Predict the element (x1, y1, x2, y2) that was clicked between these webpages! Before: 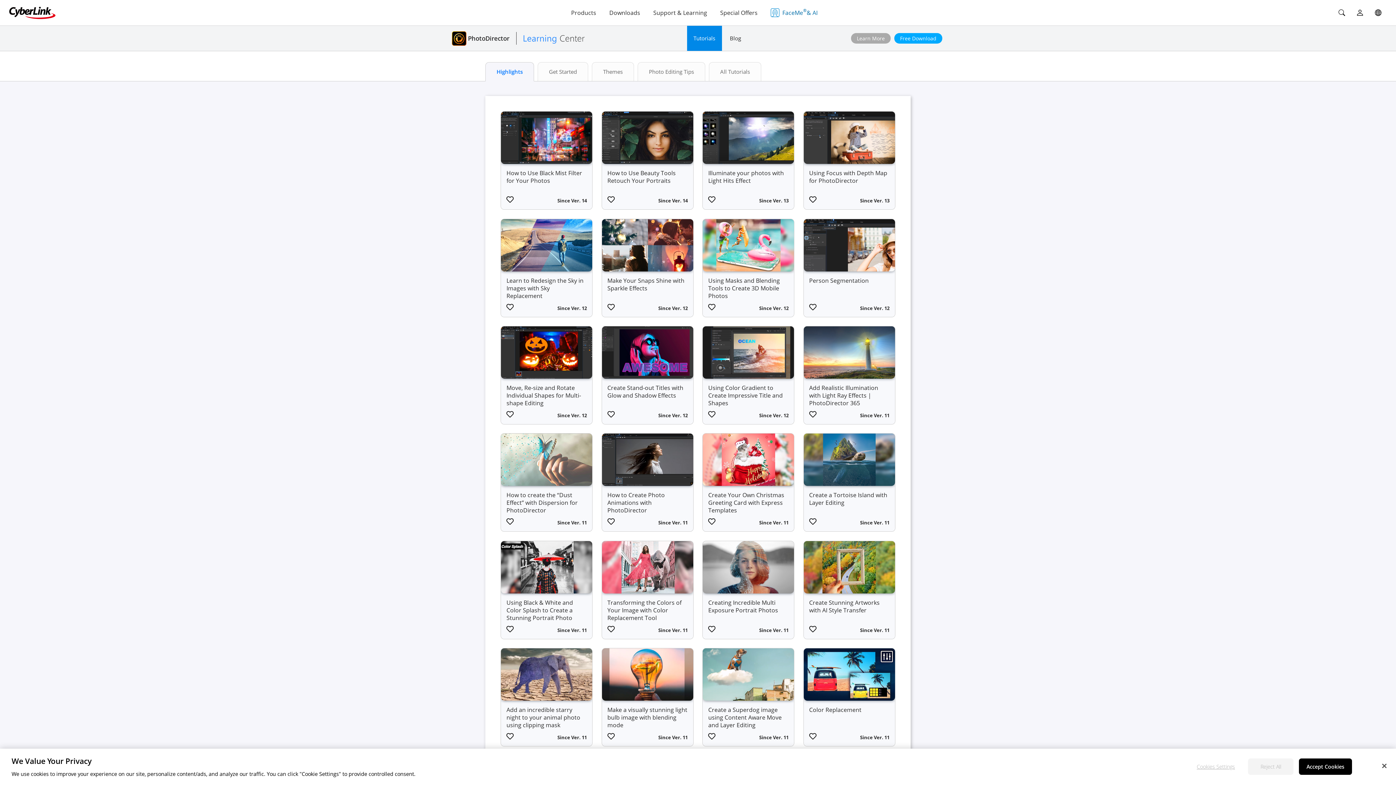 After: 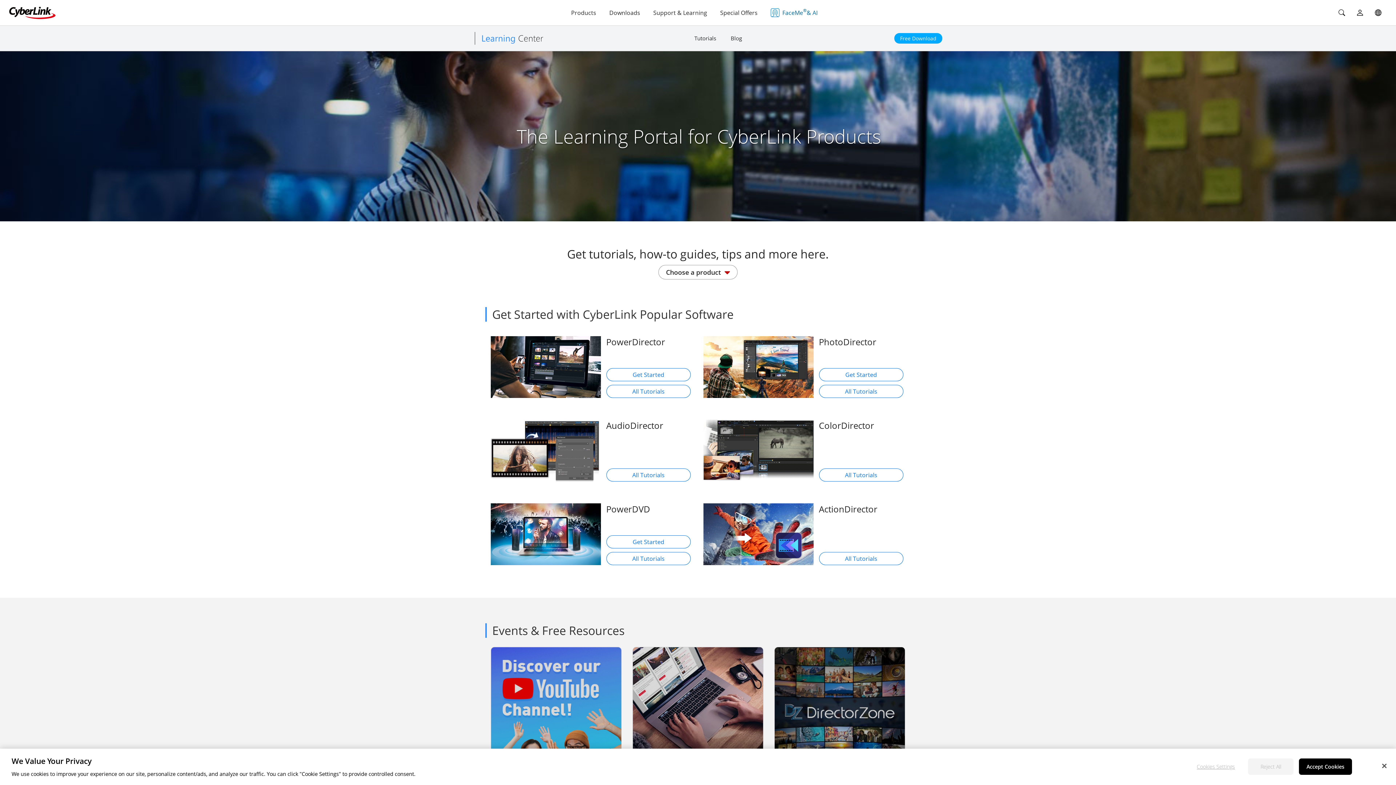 Action: bbox: (523, 32, 585, 43)